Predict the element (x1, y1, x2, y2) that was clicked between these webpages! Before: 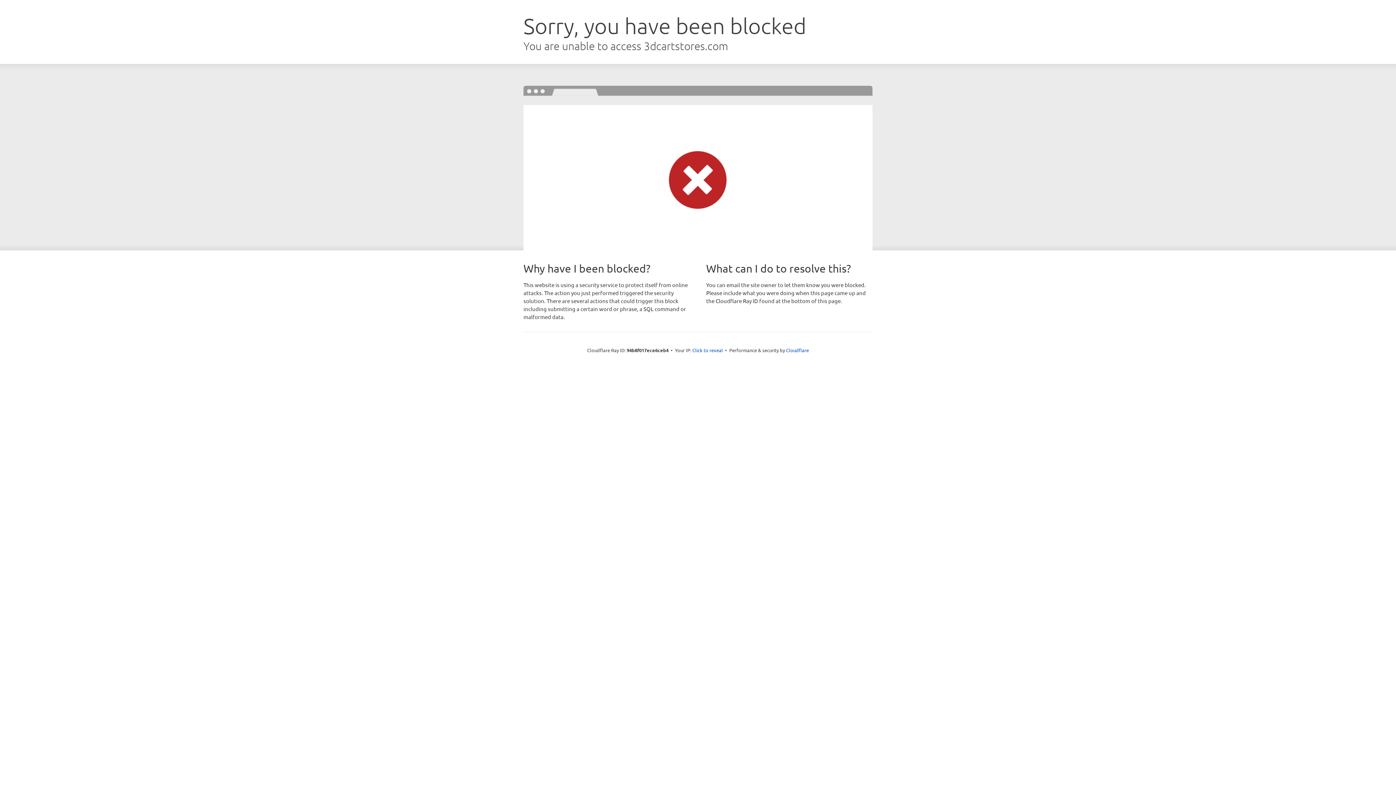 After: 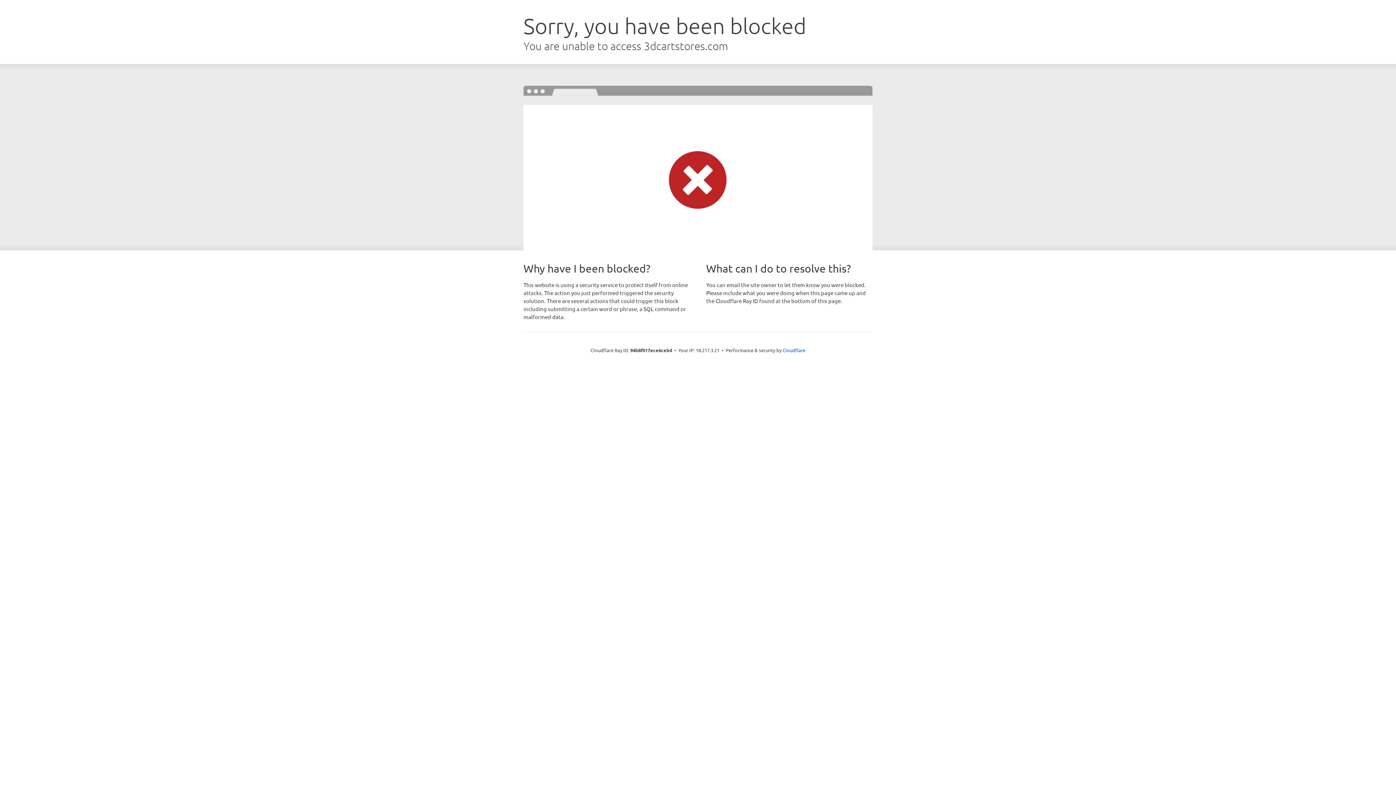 Action: bbox: (692, 346, 723, 353) label: Click to reveal